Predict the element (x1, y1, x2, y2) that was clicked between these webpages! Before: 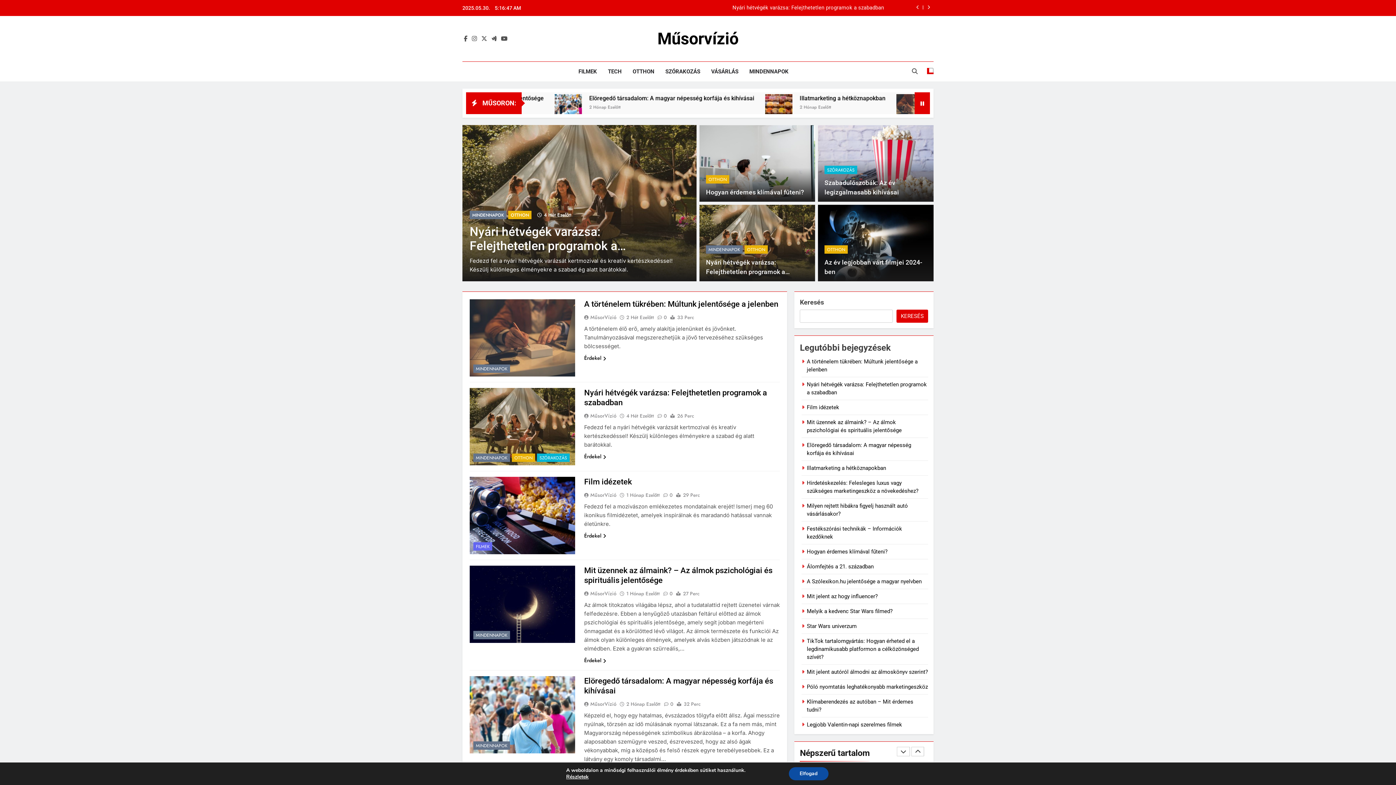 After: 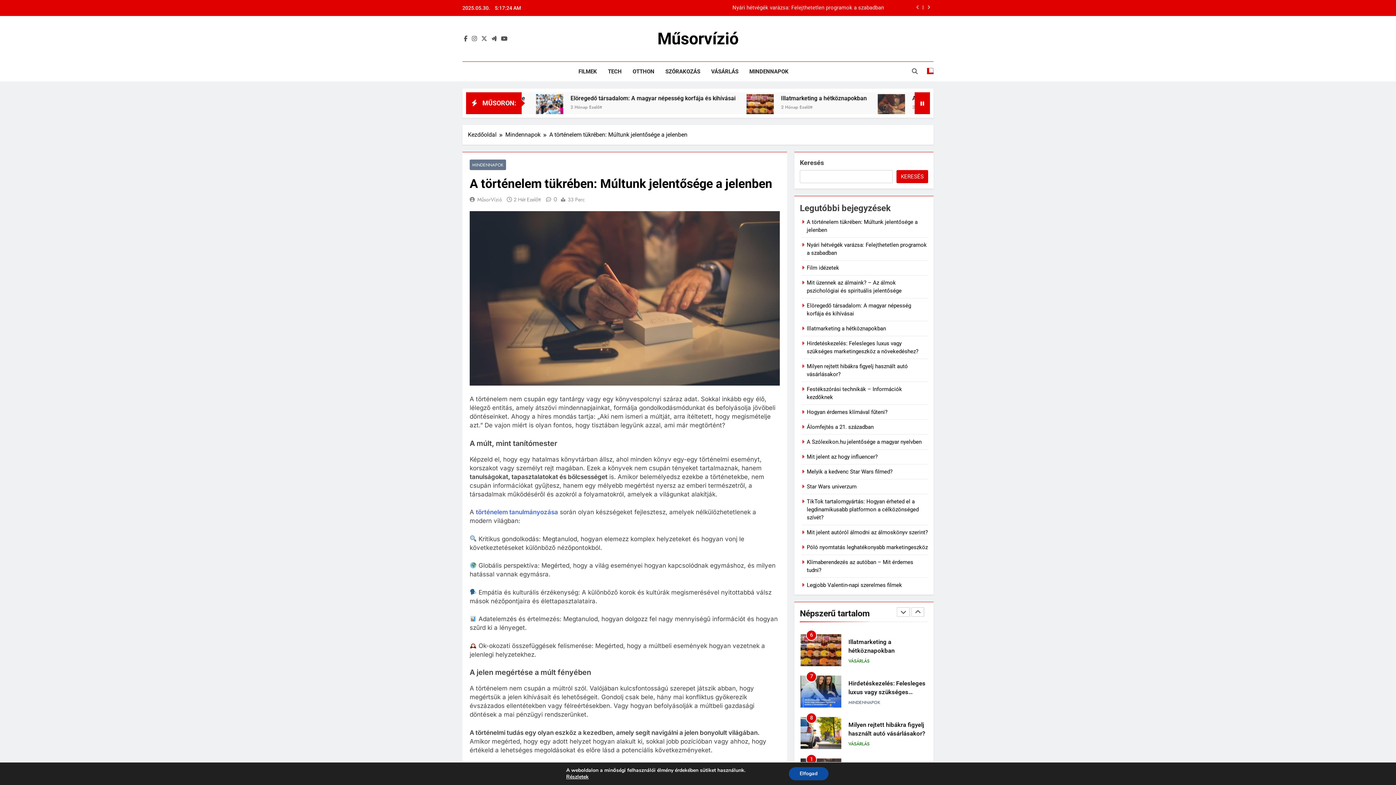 Action: bbox: (584, 299, 778, 308) label: A történelem tükrében: Múltunk jelentősége a jelenben